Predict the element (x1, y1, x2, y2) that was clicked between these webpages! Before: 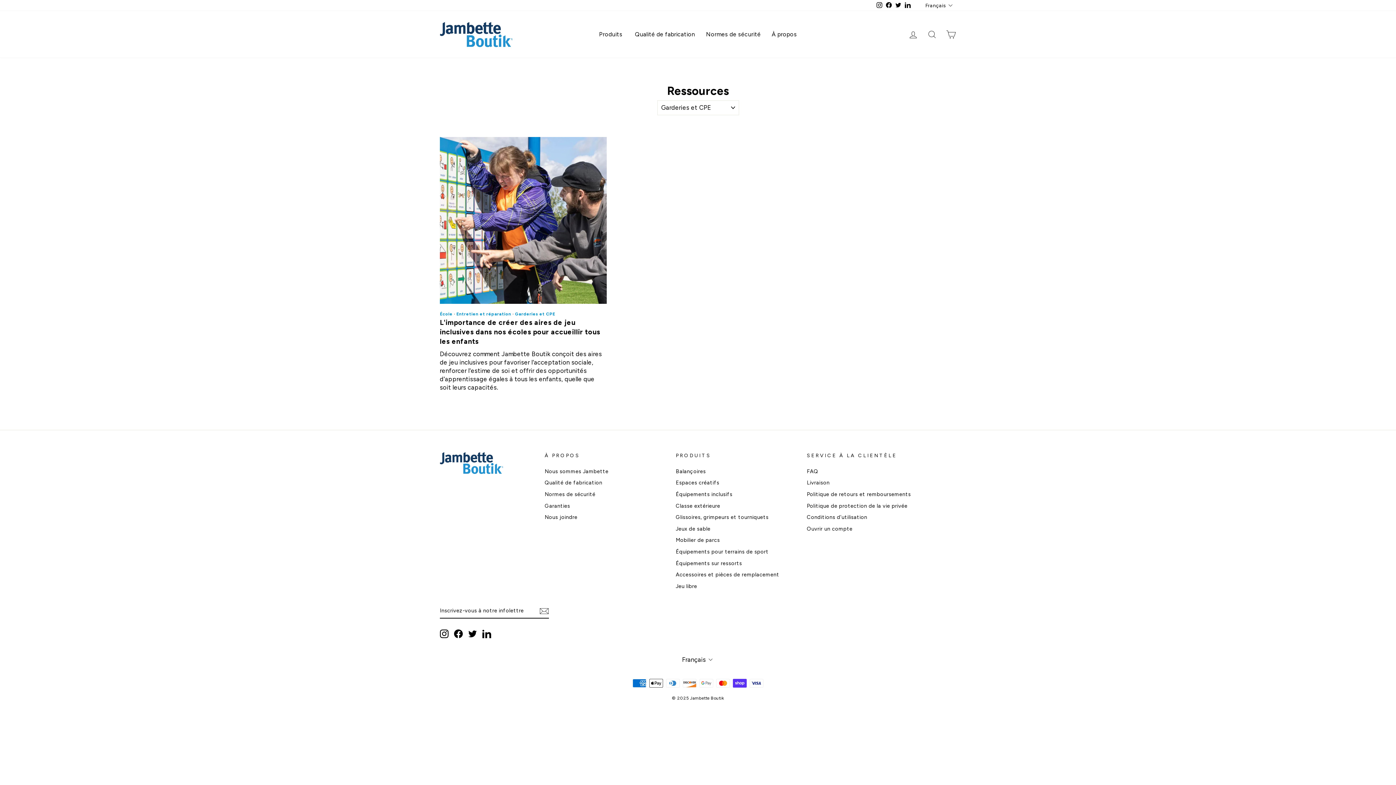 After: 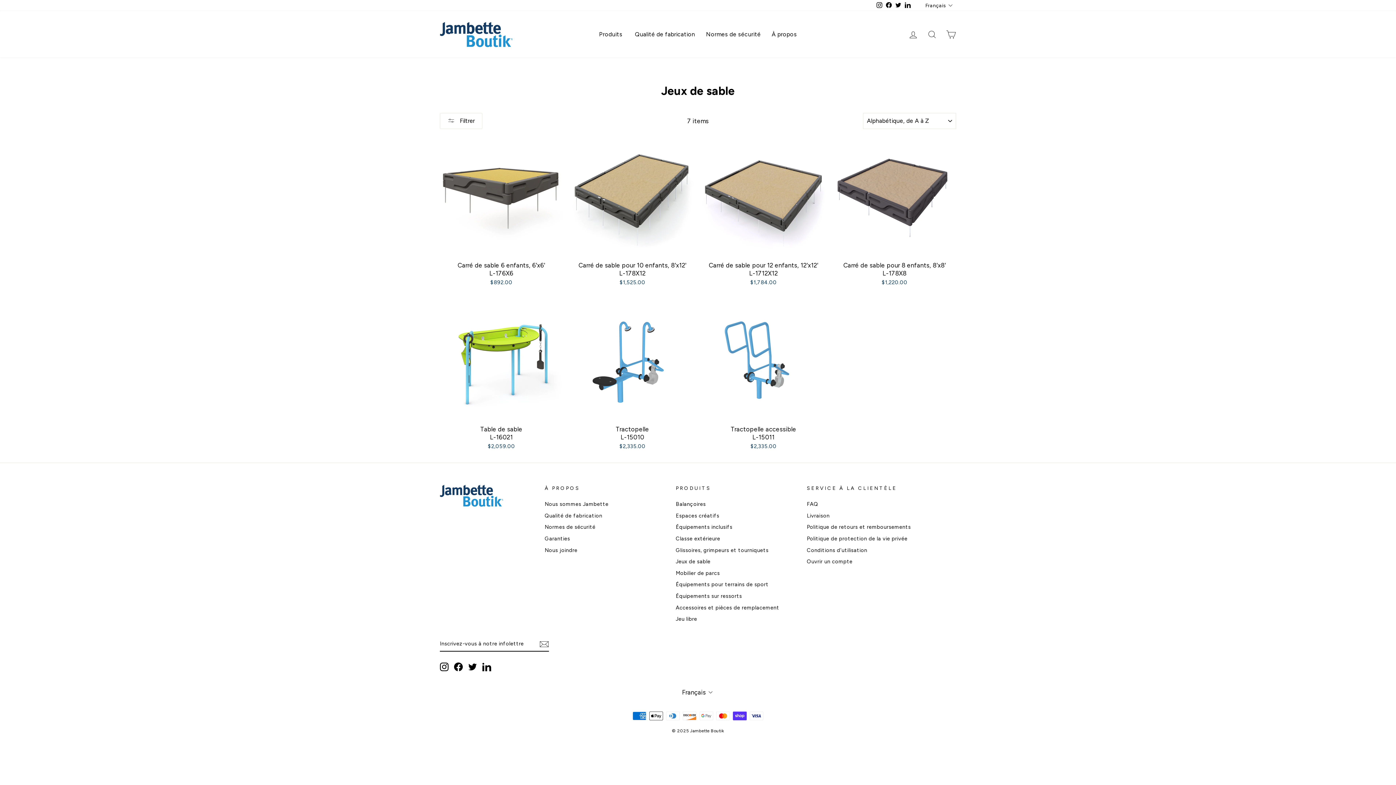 Action: label: Jeux de sable bbox: (675, 523, 710, 534)